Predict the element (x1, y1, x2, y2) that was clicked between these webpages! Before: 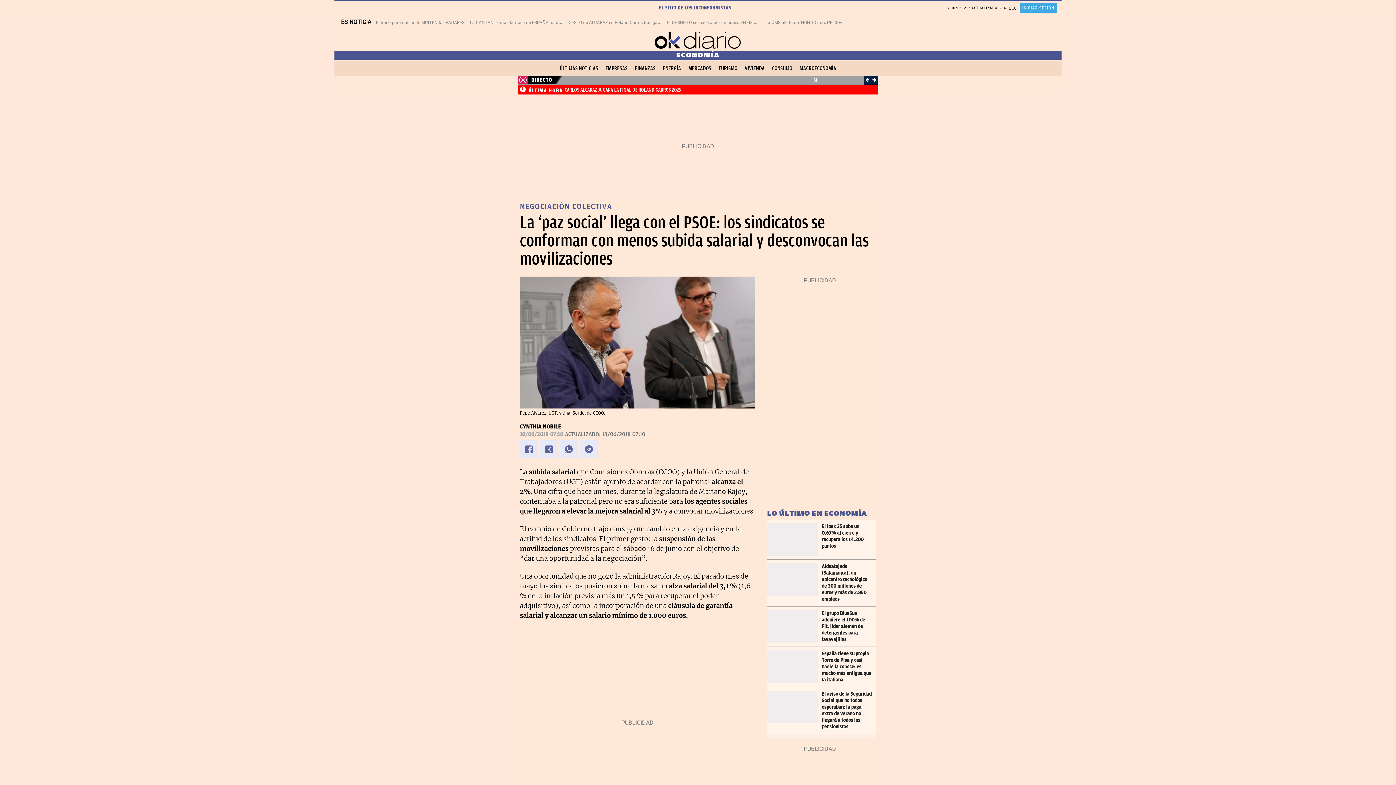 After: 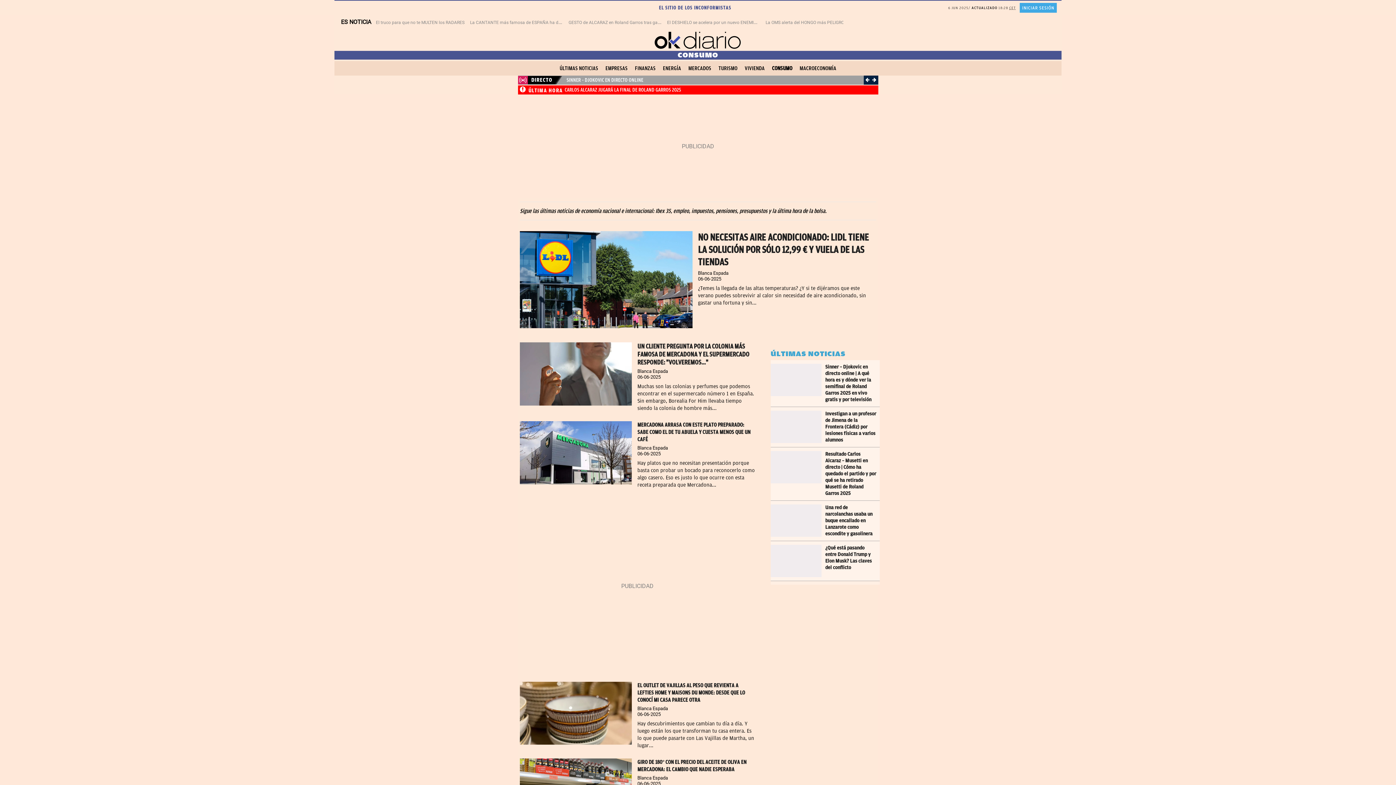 Action: label: CONSUMO bbox: (768, 64, 796, 72)